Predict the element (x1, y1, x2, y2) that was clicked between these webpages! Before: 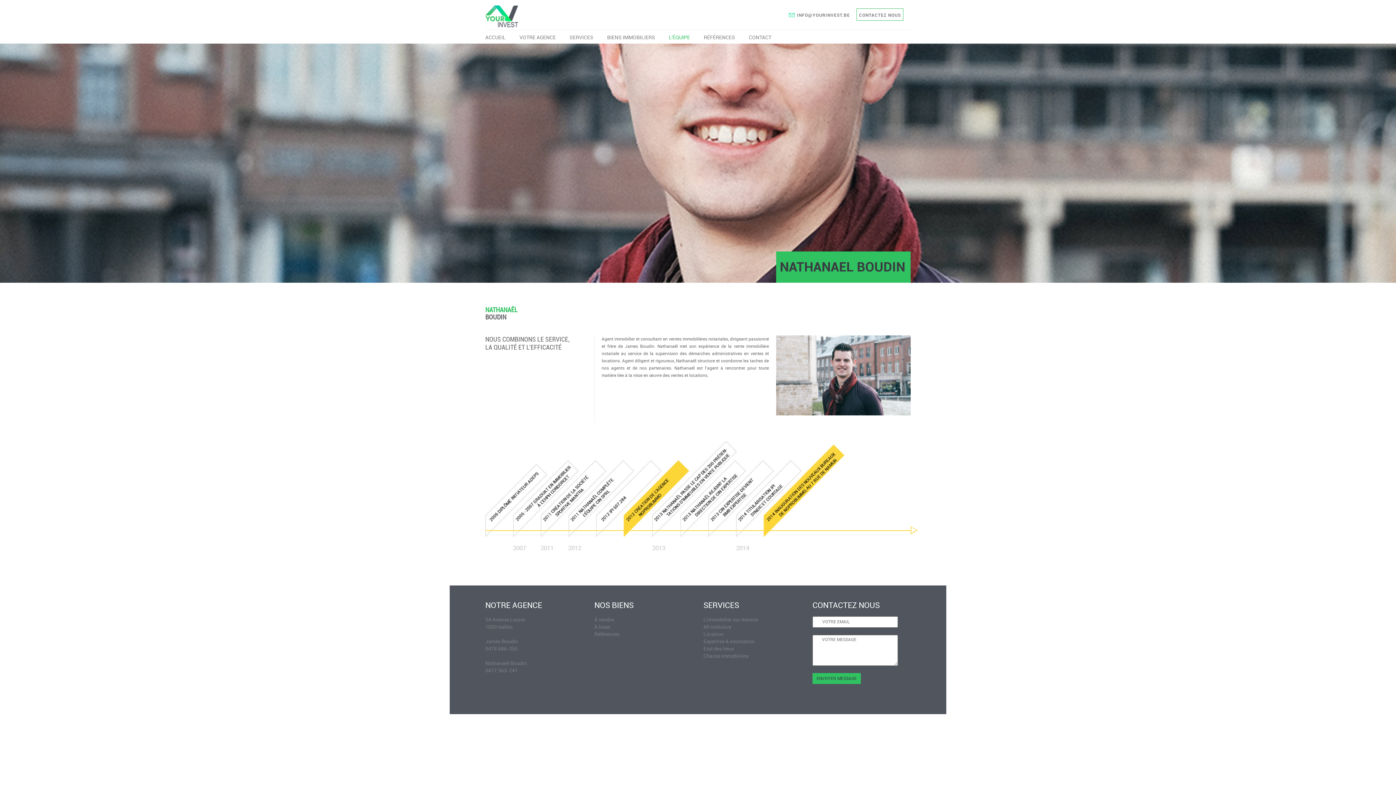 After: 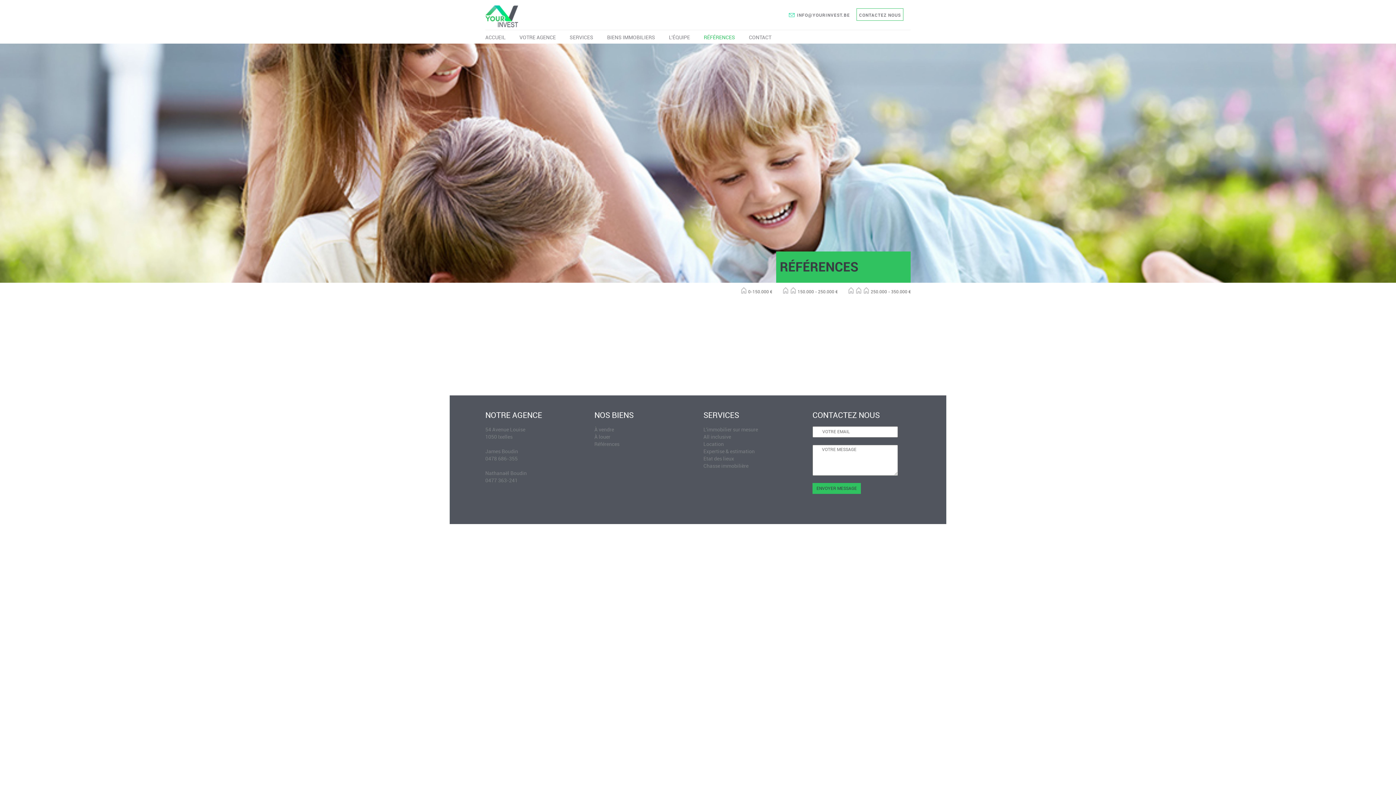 Action: label: RÉFÉRENCES bbox: (704, 30, 748, 40)